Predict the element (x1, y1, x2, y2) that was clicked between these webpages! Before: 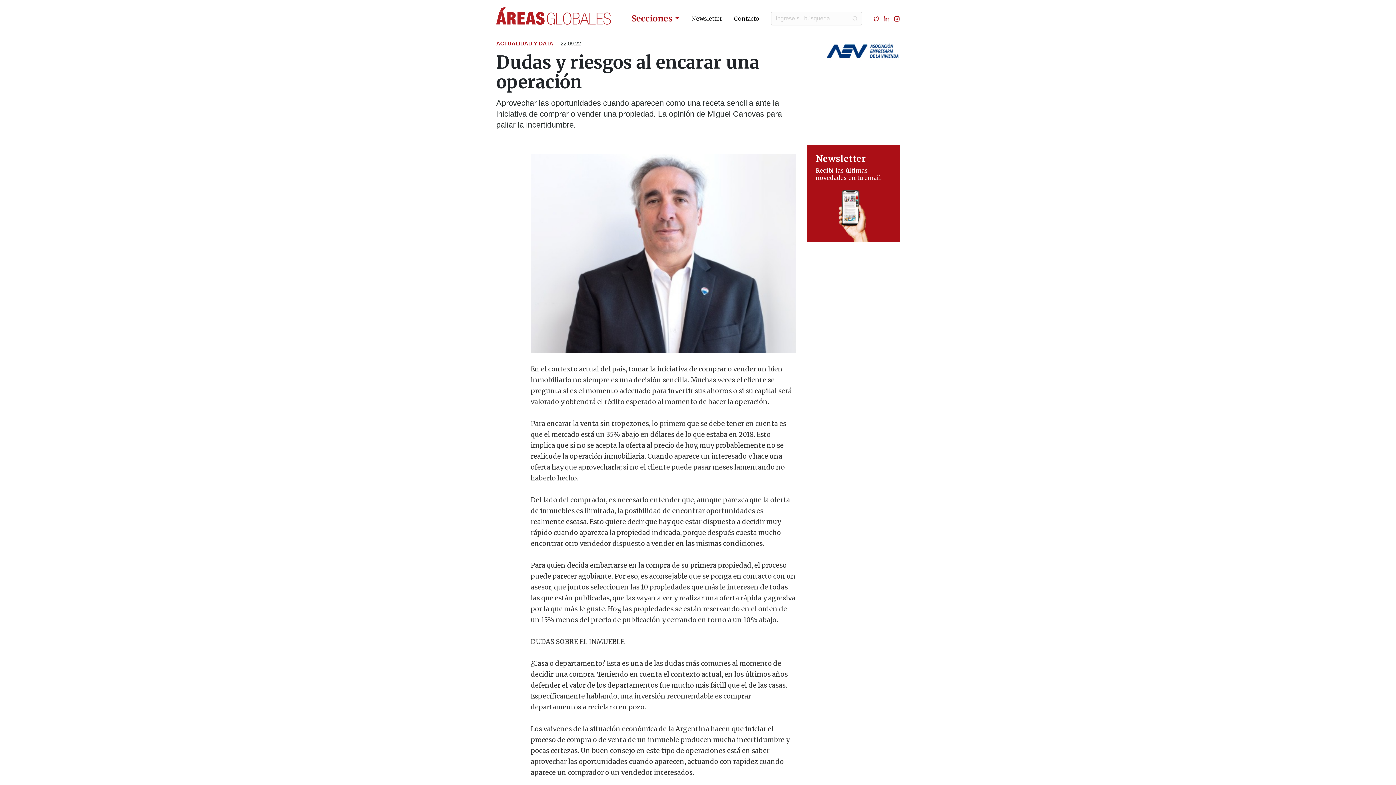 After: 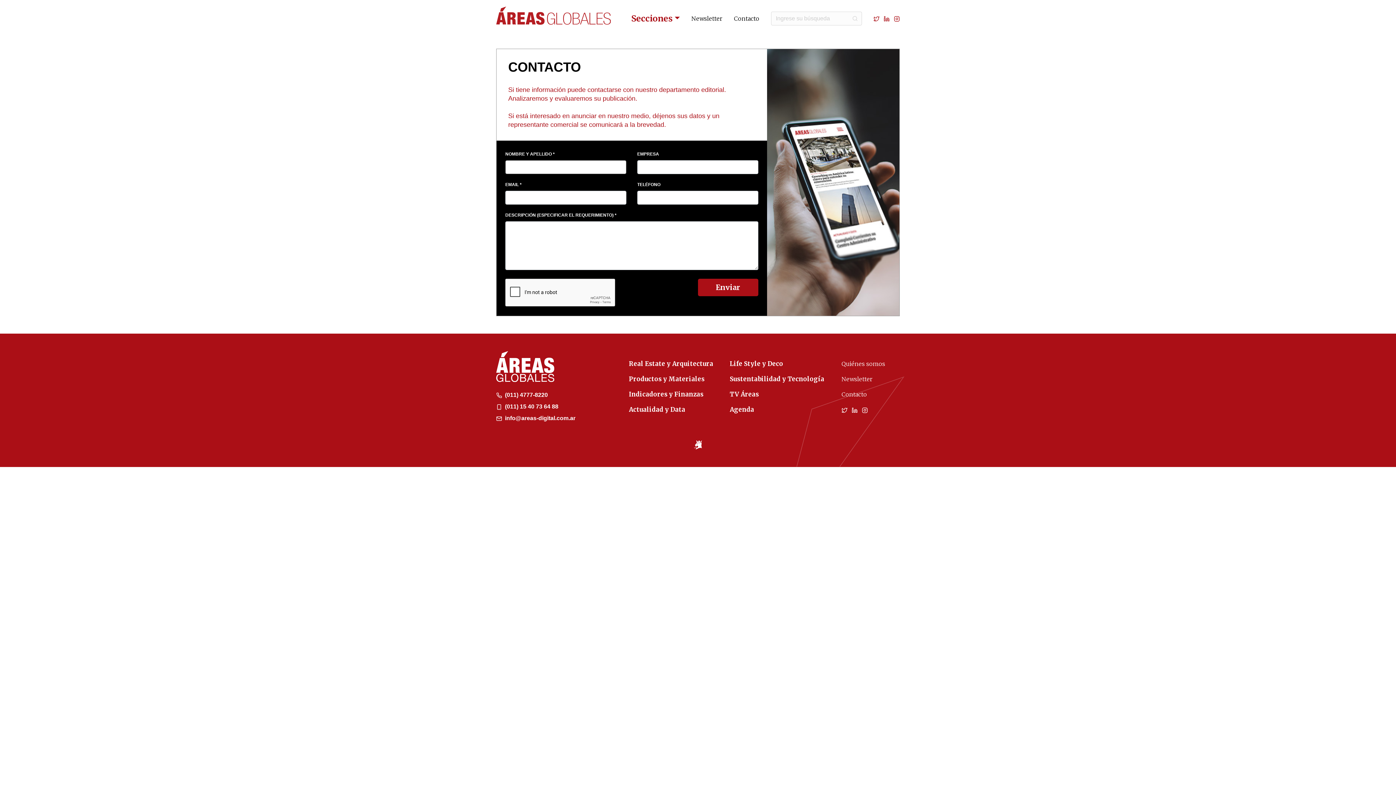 Action: label: Contacto bbox: (728, 12, 765, 24)